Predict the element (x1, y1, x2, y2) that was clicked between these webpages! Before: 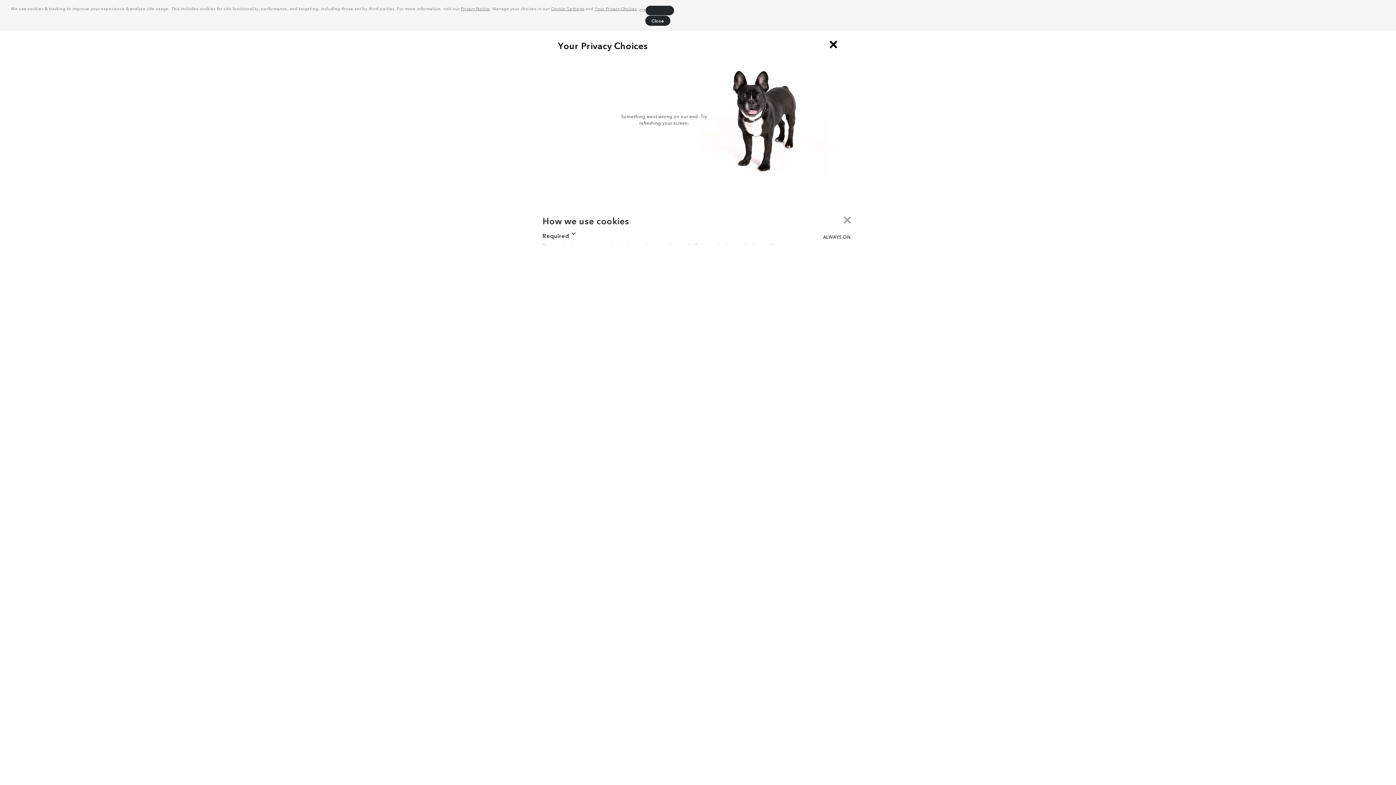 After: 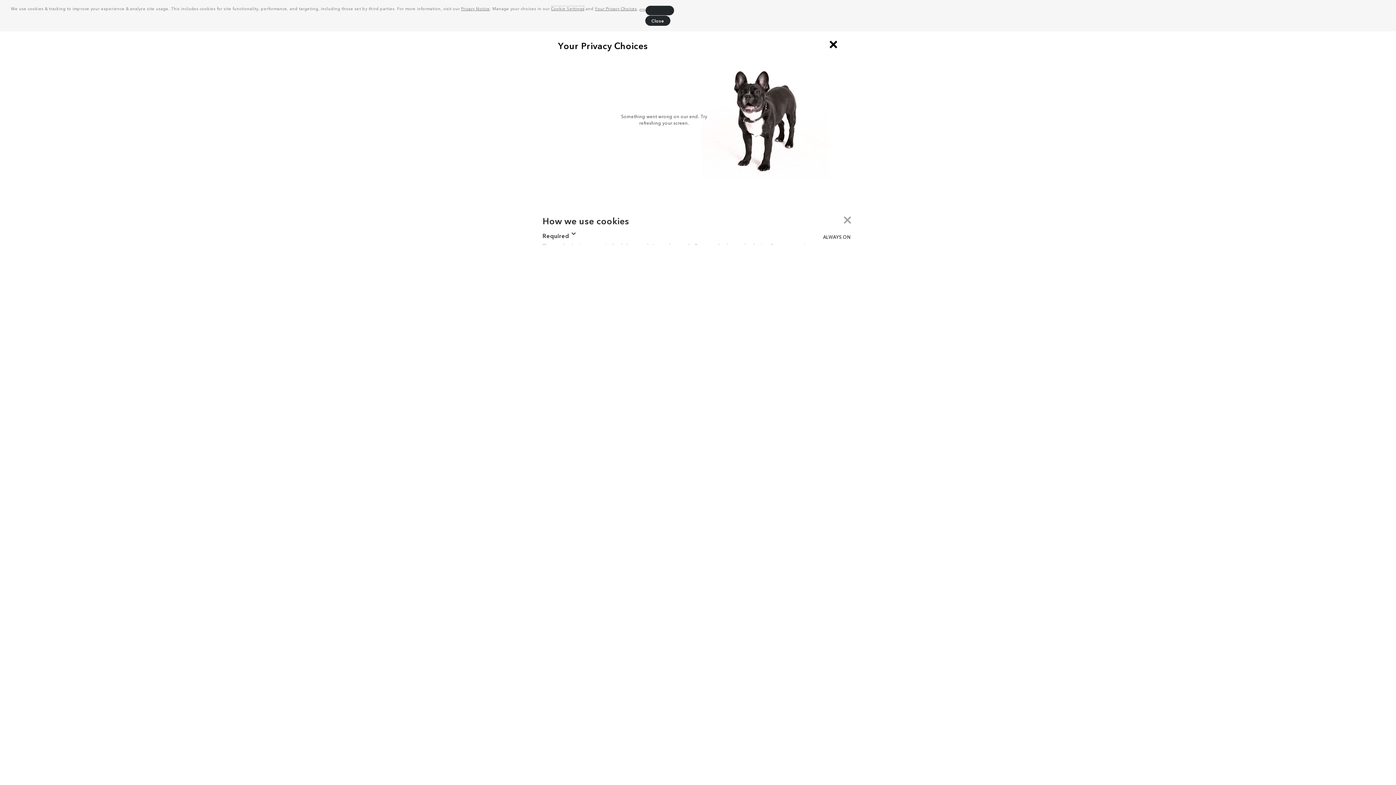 Action: bbox: (551, 5, 584, 11) label: Cookie Settings